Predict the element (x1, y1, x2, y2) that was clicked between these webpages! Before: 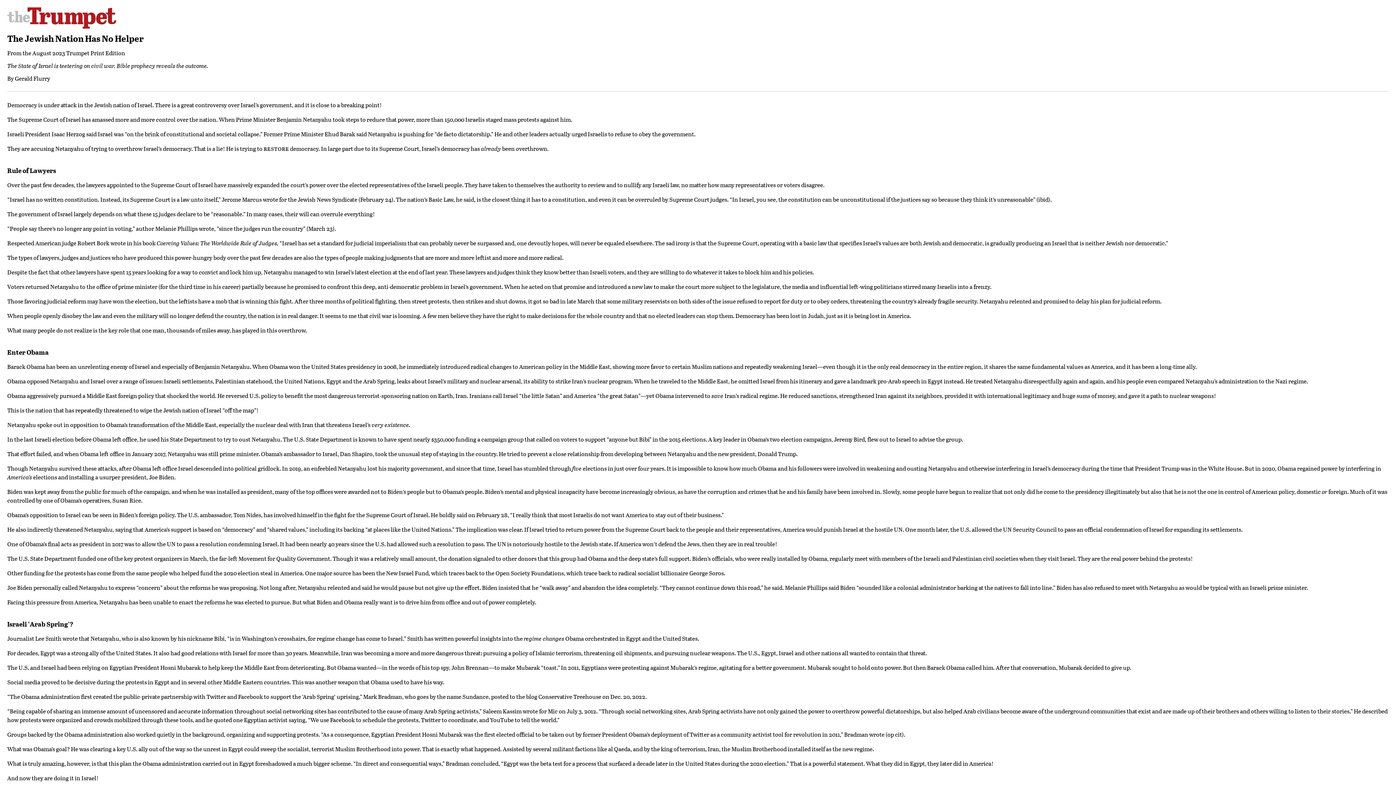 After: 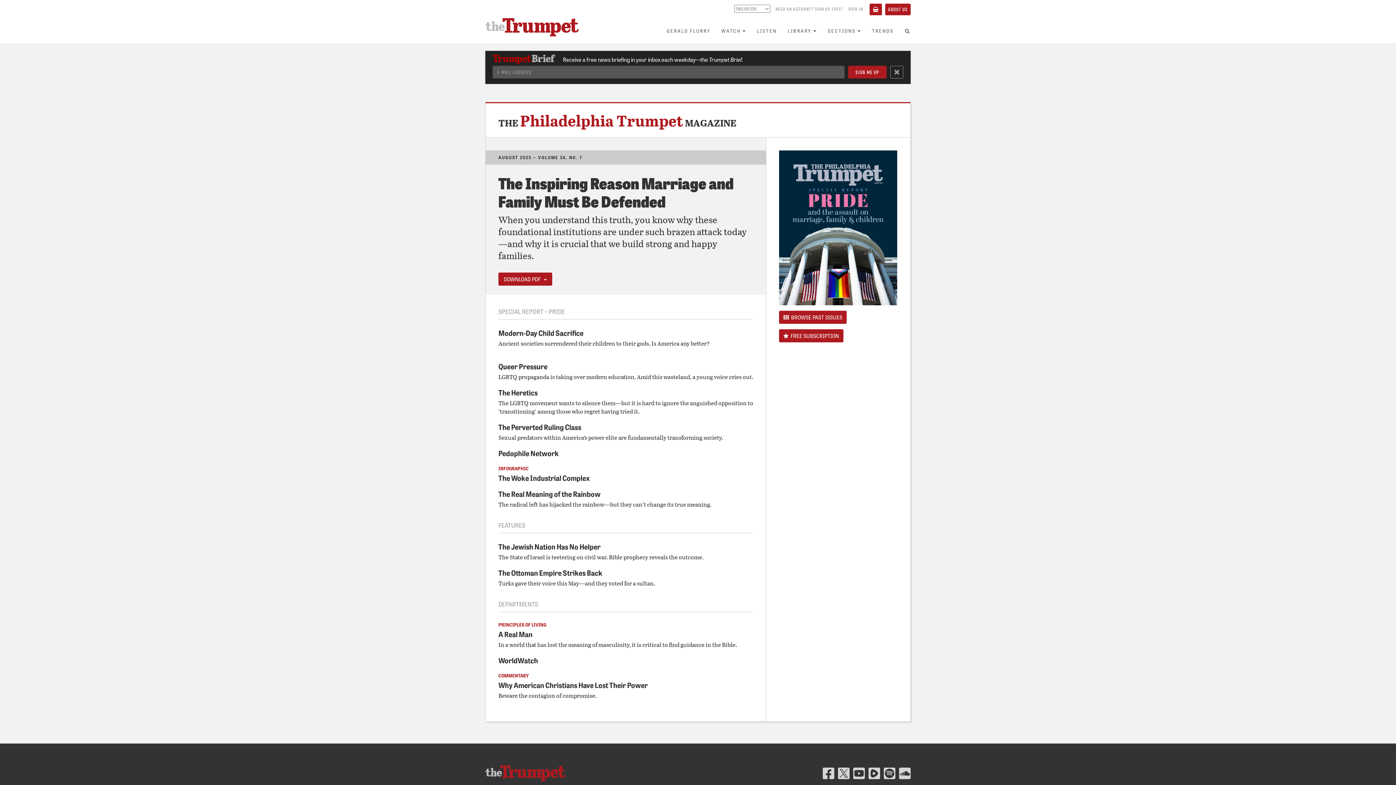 Action: bbox: (32, 48, 125, 57) label: August 2023 Trumpet Print Edition